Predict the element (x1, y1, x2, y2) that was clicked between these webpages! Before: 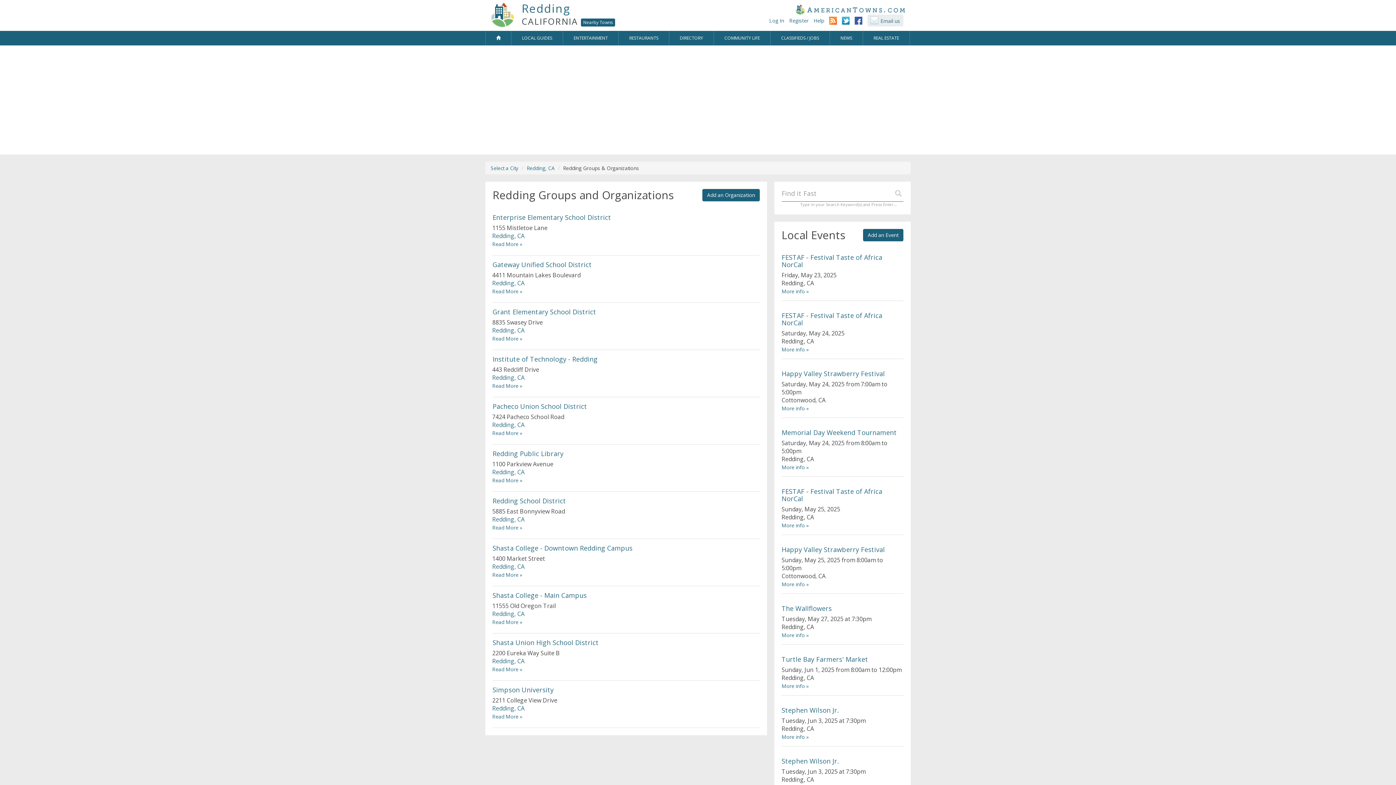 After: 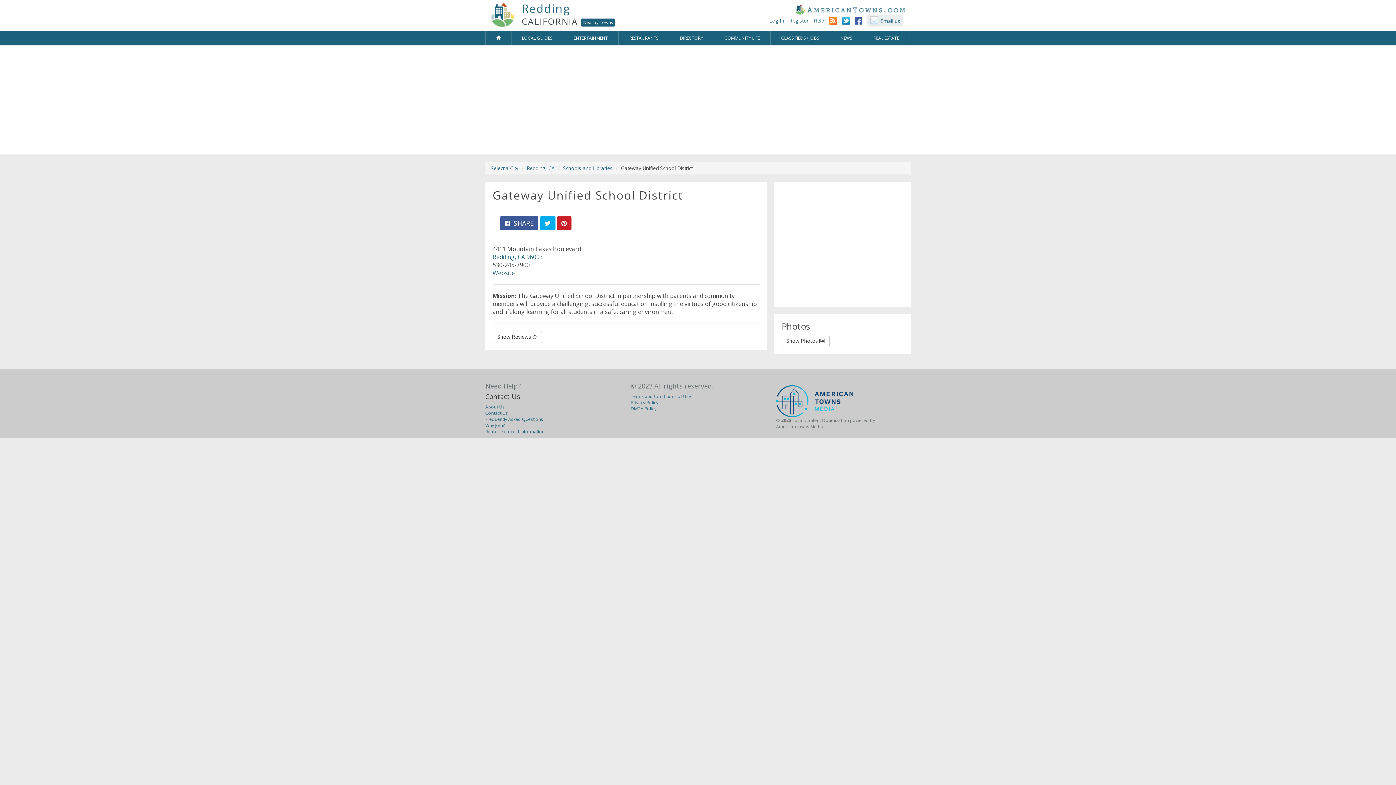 Action: label: Read More » bbox: (492, 288, 522, 294)